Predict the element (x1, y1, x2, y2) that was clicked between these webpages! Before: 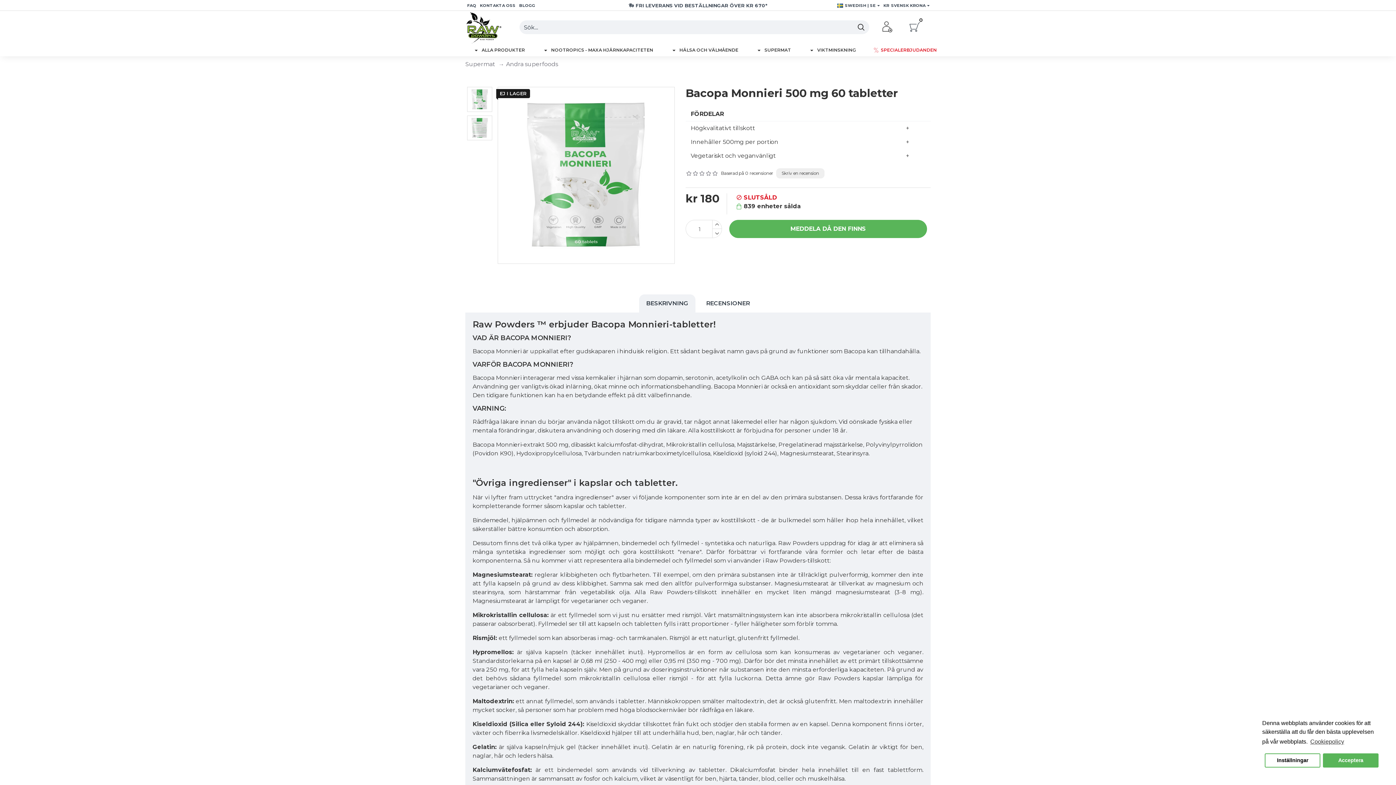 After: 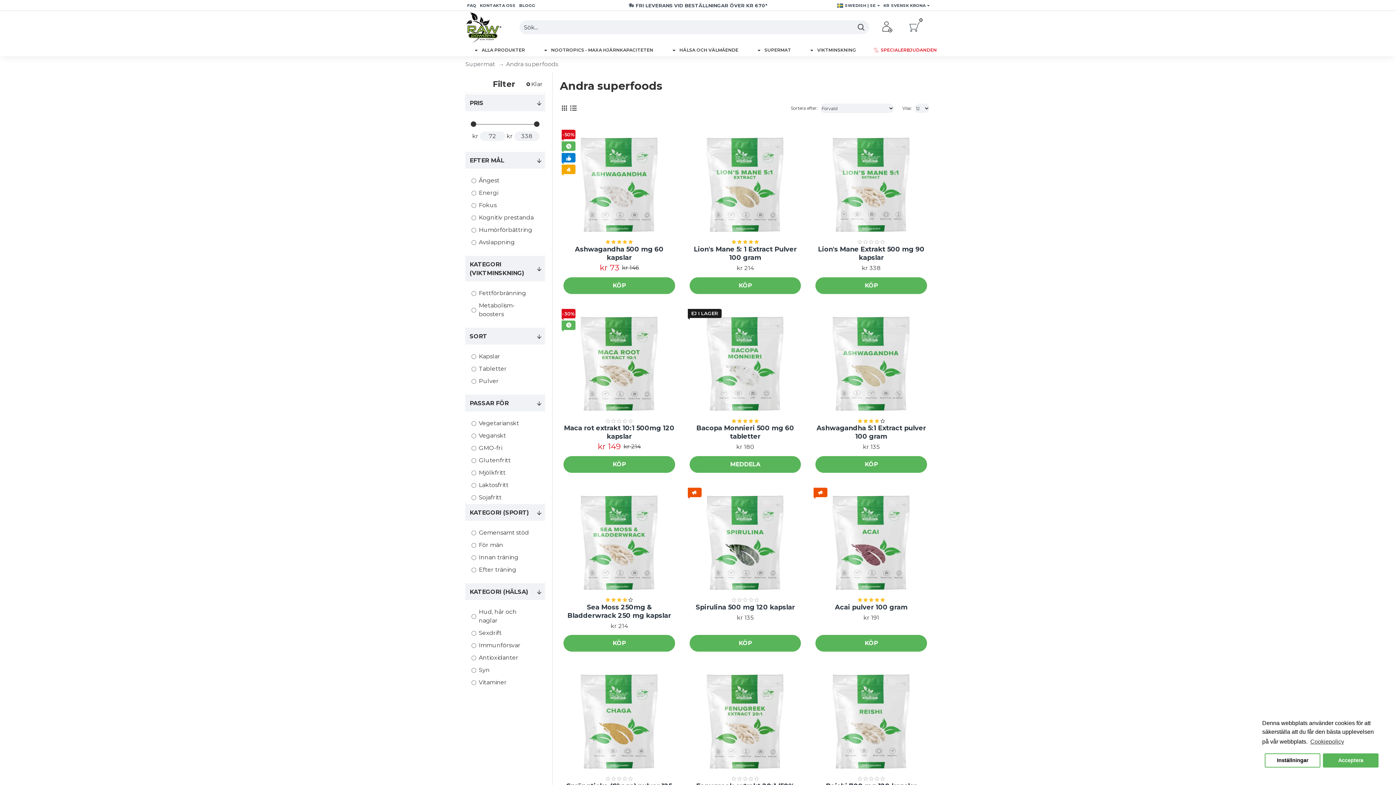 Action: label: Andra superfoods bbox: (506, 60, 558, 68)